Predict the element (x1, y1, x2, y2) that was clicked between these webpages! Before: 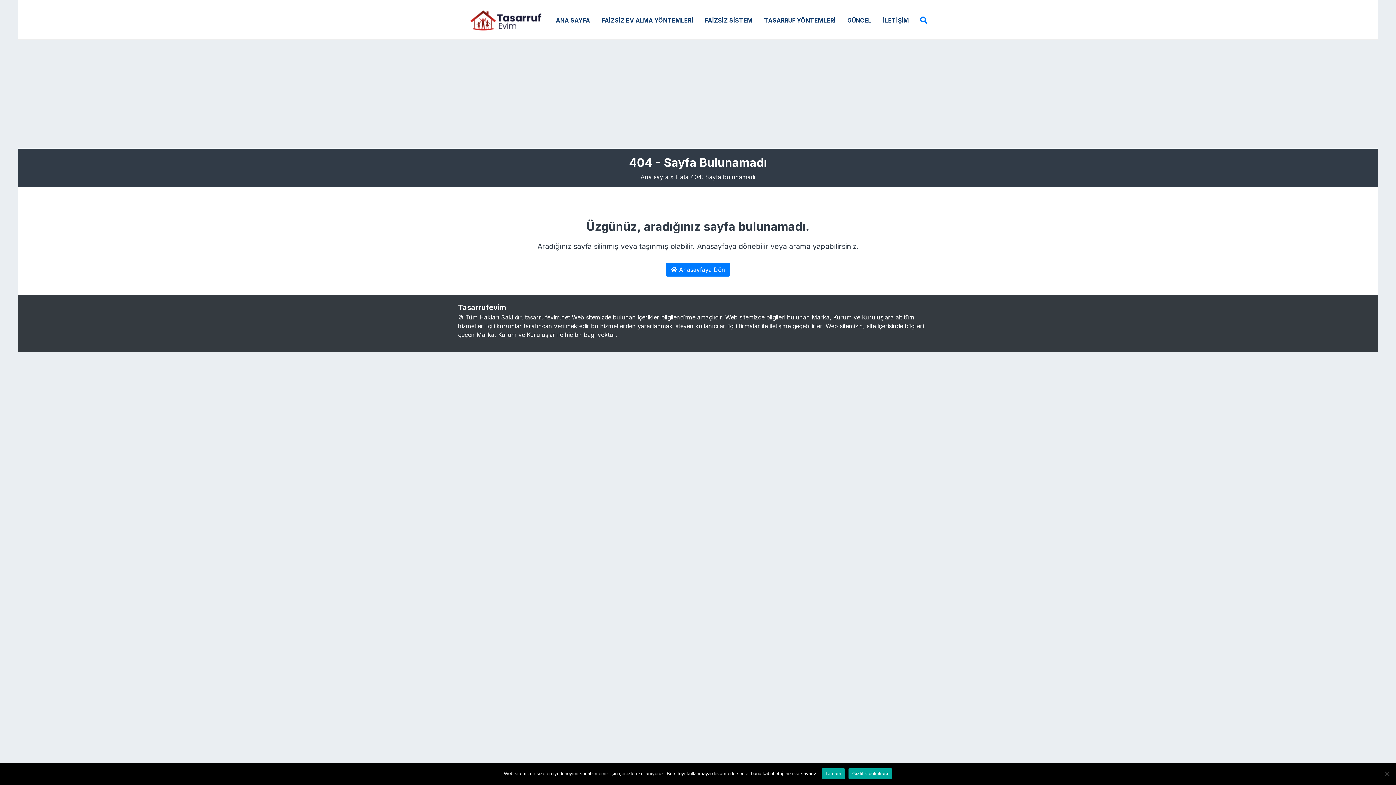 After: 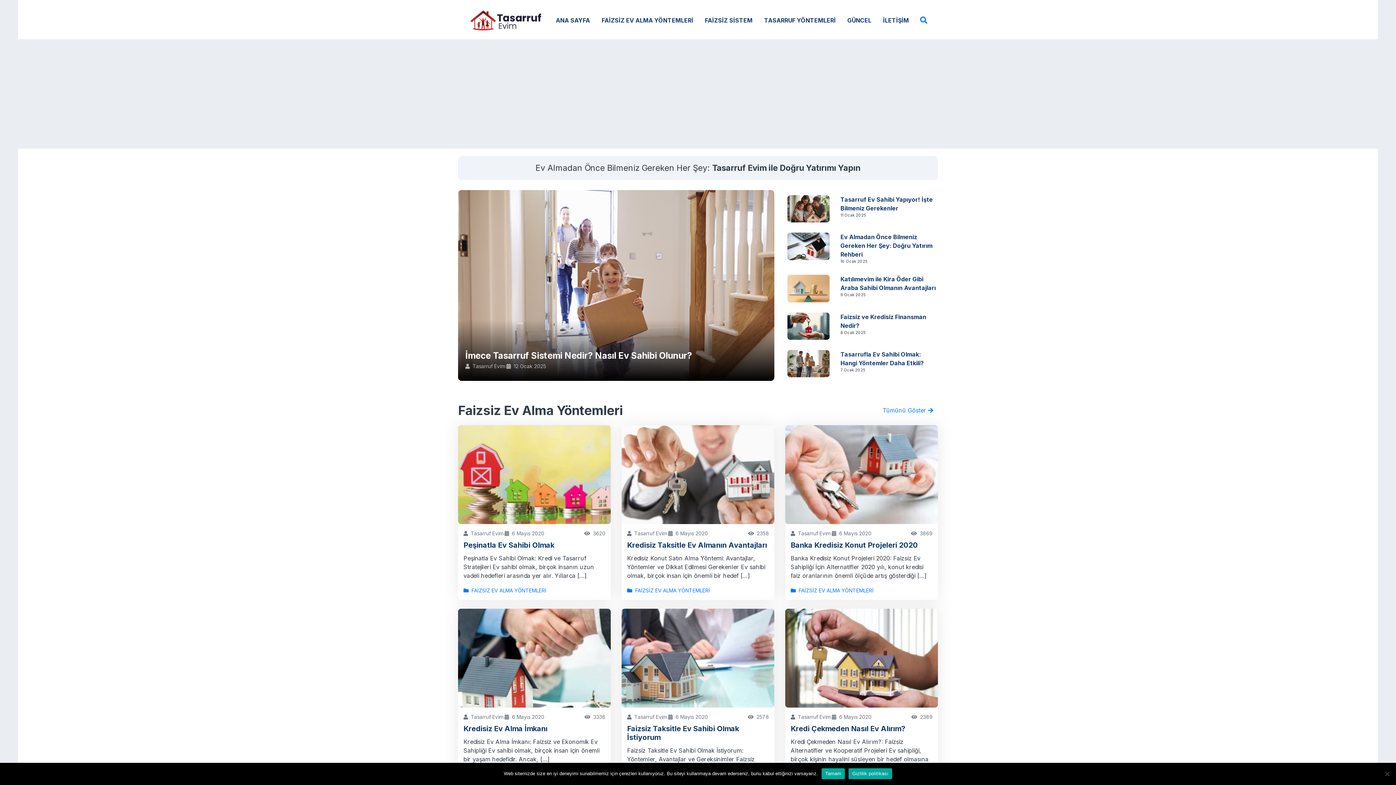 Action: label: Ana sayfa bbox: (640, 173, 668, 180)